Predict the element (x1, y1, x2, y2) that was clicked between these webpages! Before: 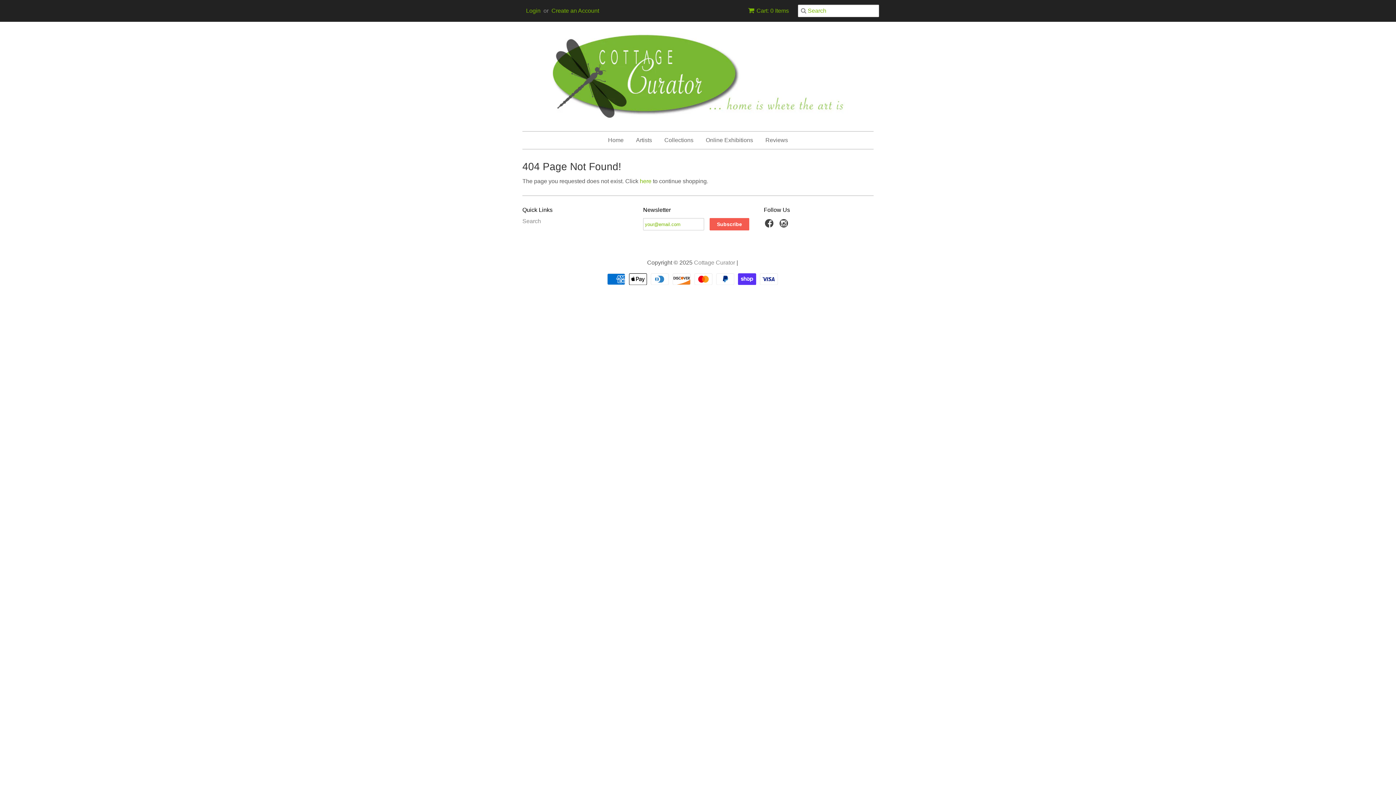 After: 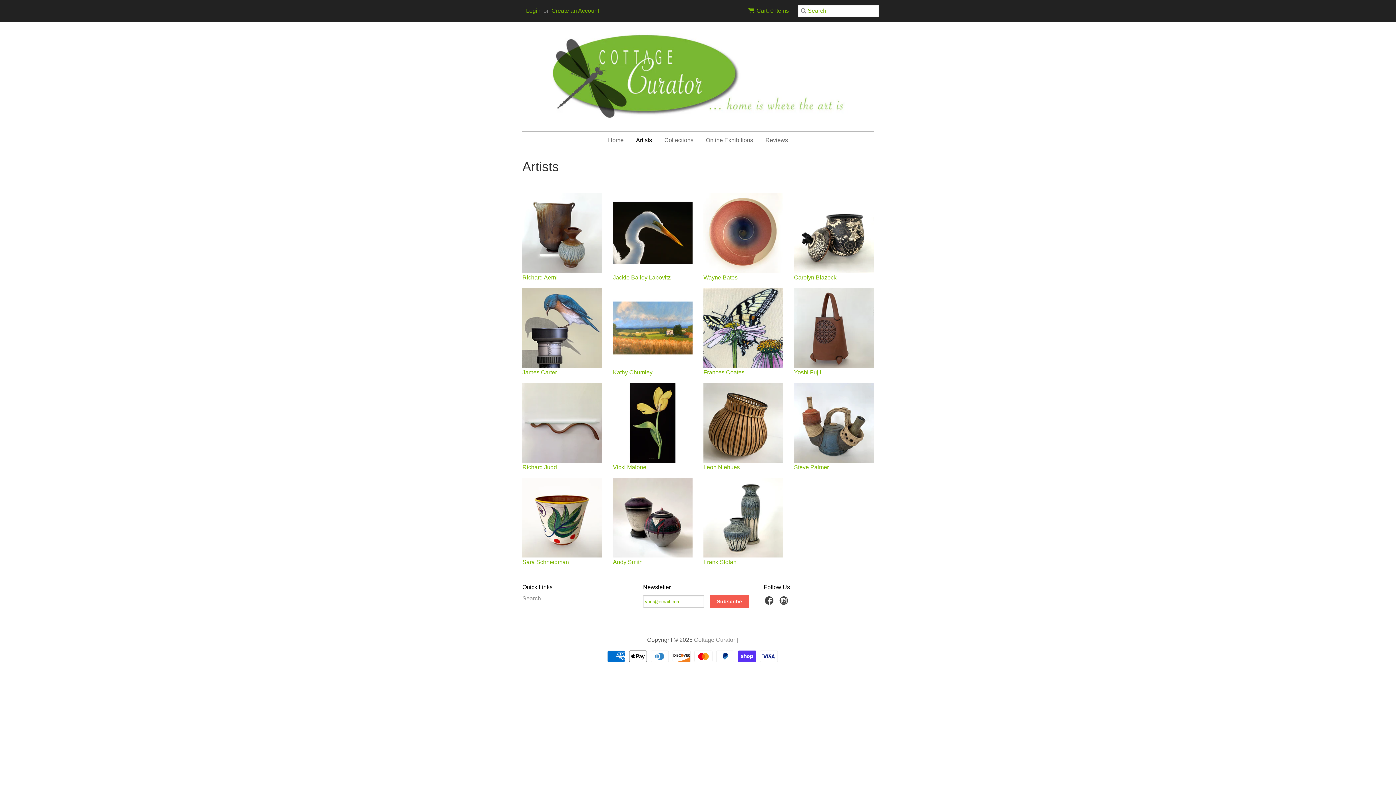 Action: bbox: (630, 131, 657, 149) label: Artists